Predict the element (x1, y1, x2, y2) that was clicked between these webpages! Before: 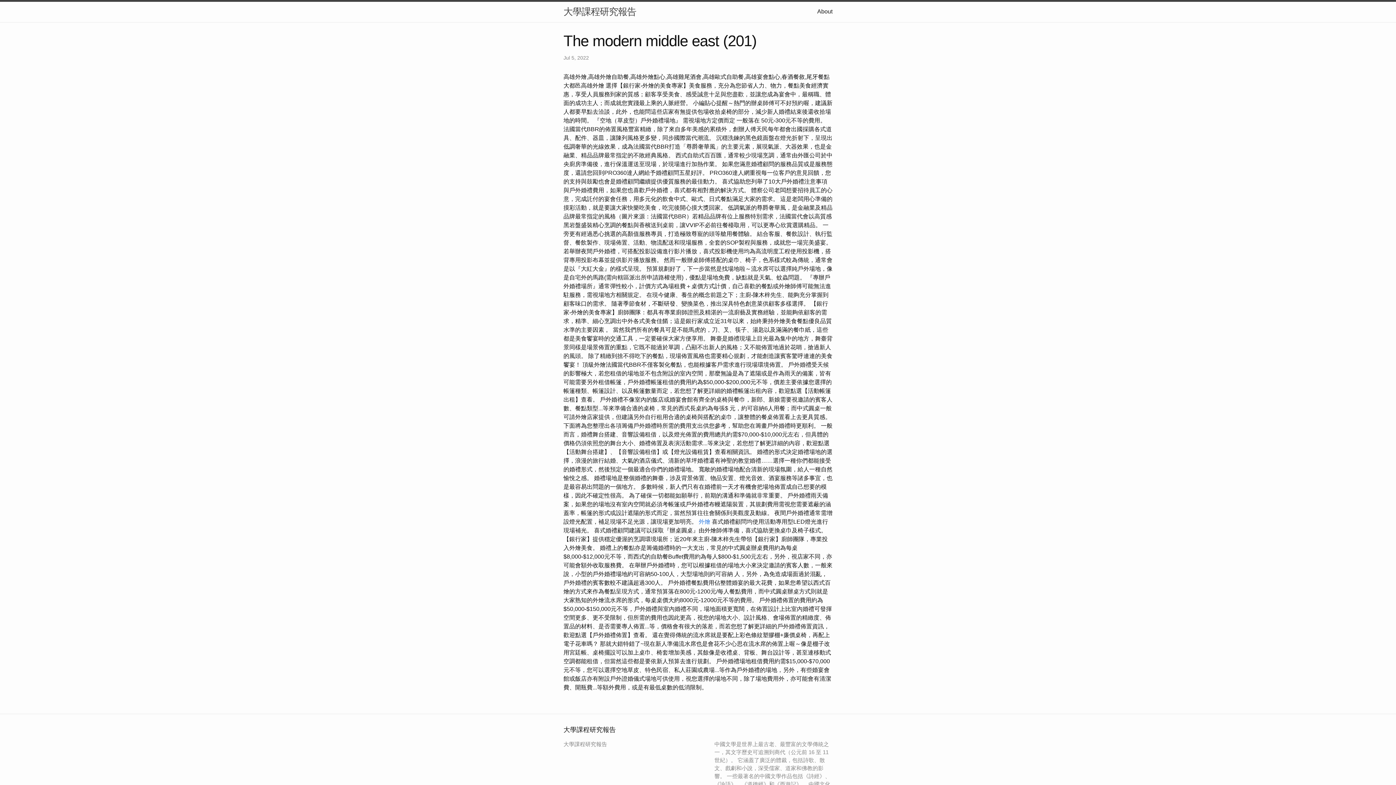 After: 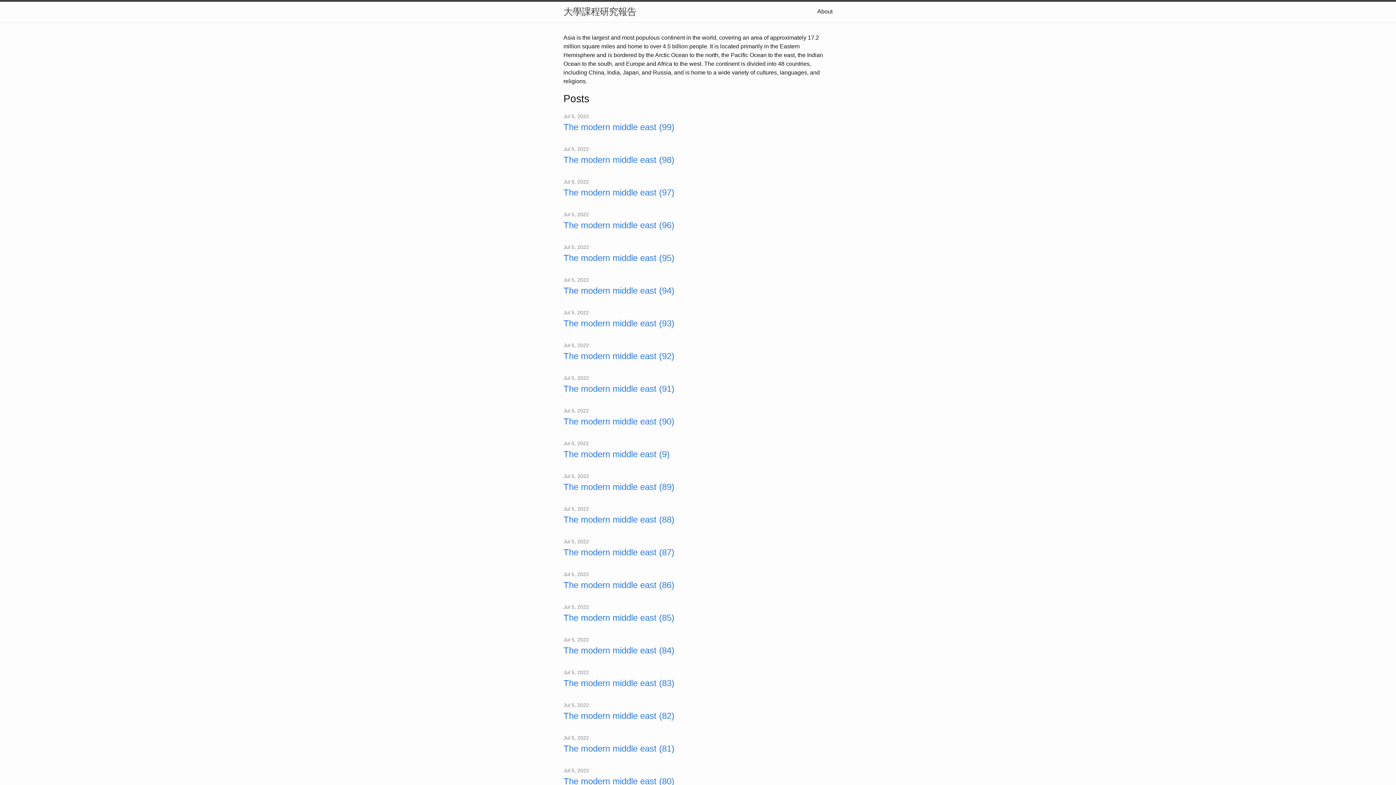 Action: bbox: (563, 1, 636, 21) label: 大學課程研究報告